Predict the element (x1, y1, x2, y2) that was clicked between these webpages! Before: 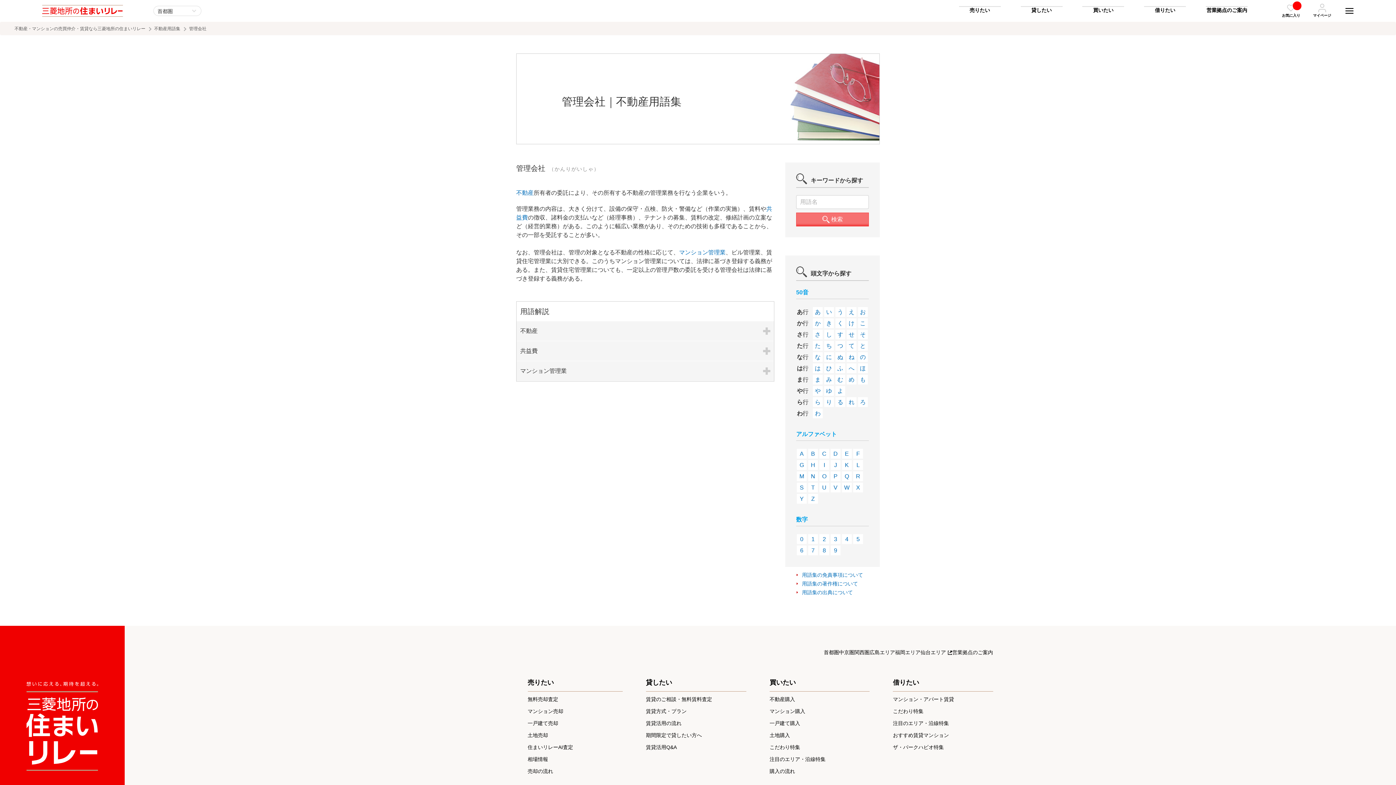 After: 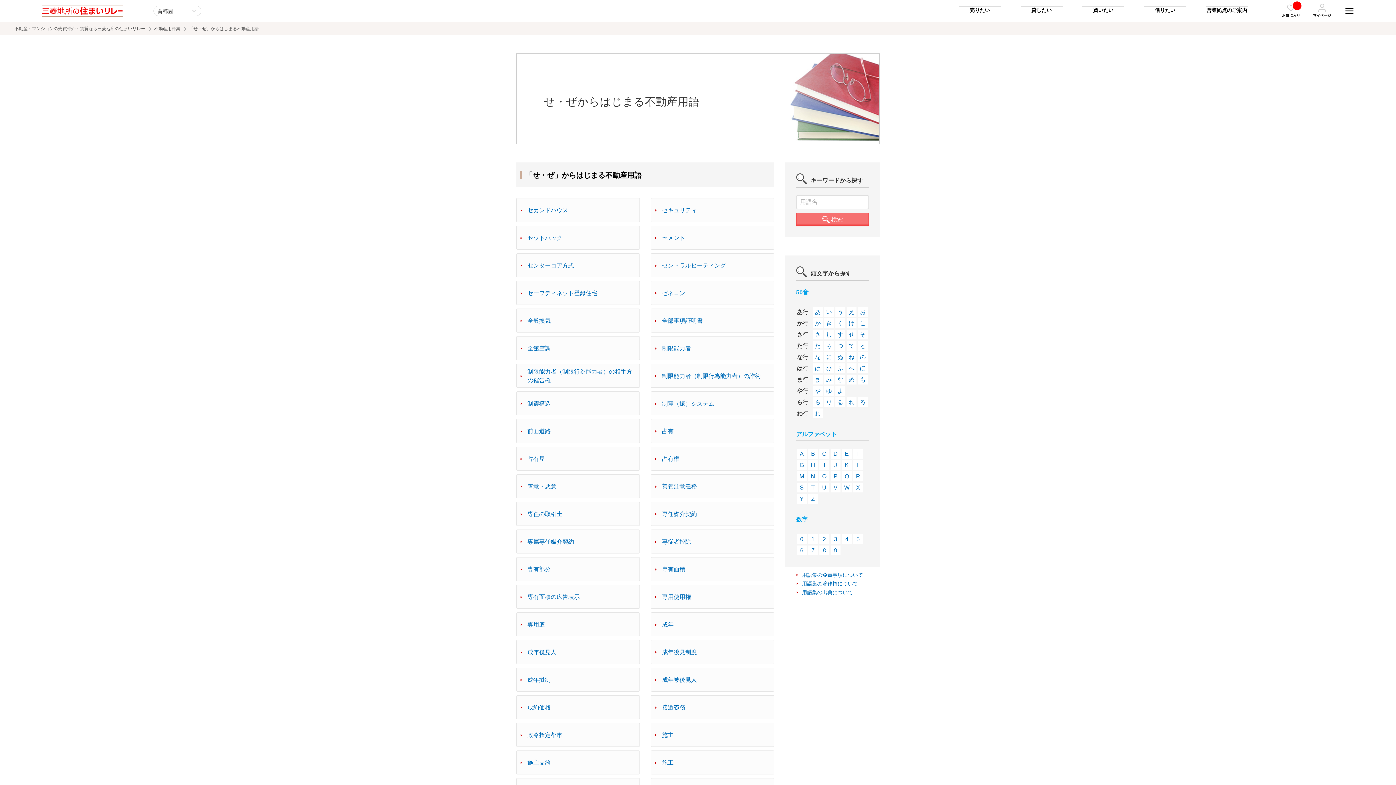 Action: bbox: (846, 329, 856, 339) label: せ